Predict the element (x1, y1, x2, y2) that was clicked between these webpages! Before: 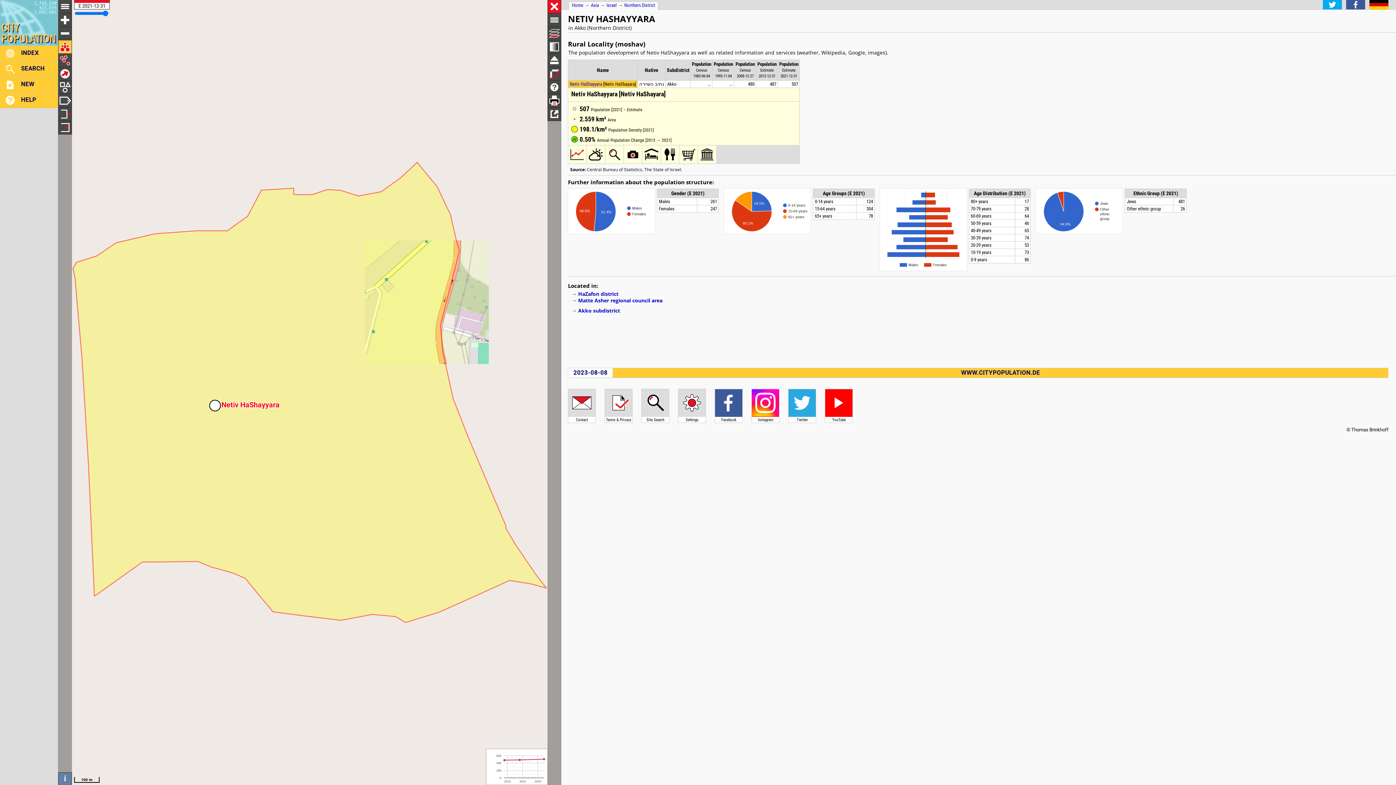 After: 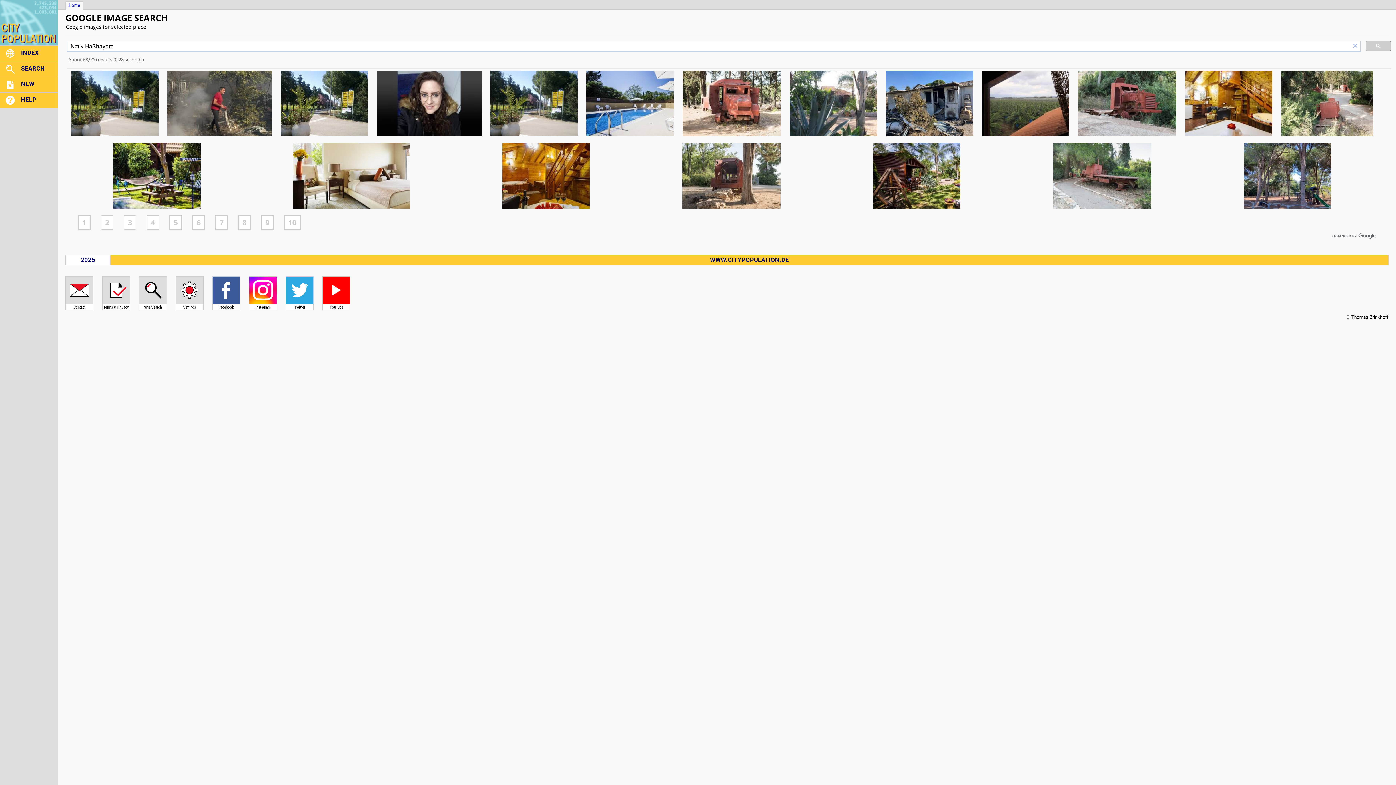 Action: bbox: (624, 159, 642, 164)